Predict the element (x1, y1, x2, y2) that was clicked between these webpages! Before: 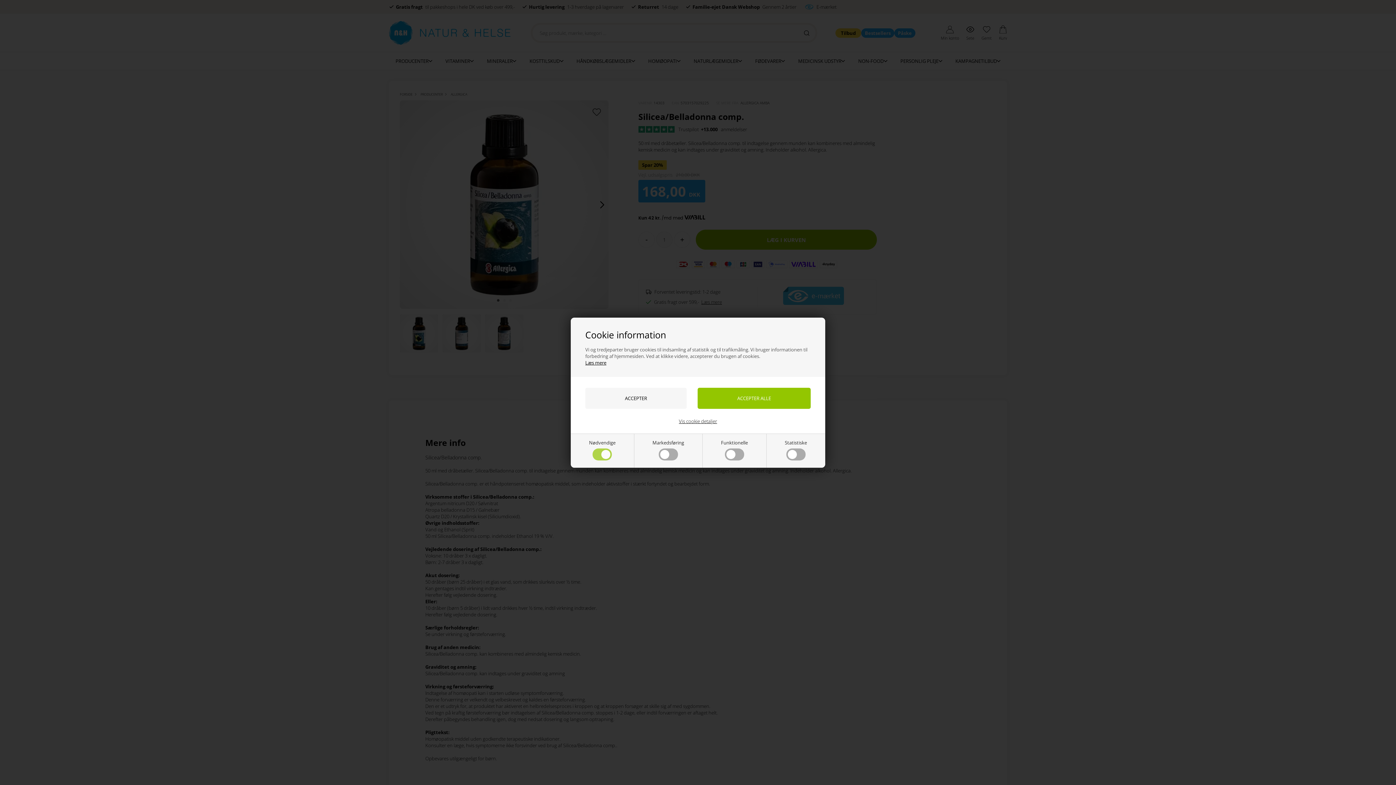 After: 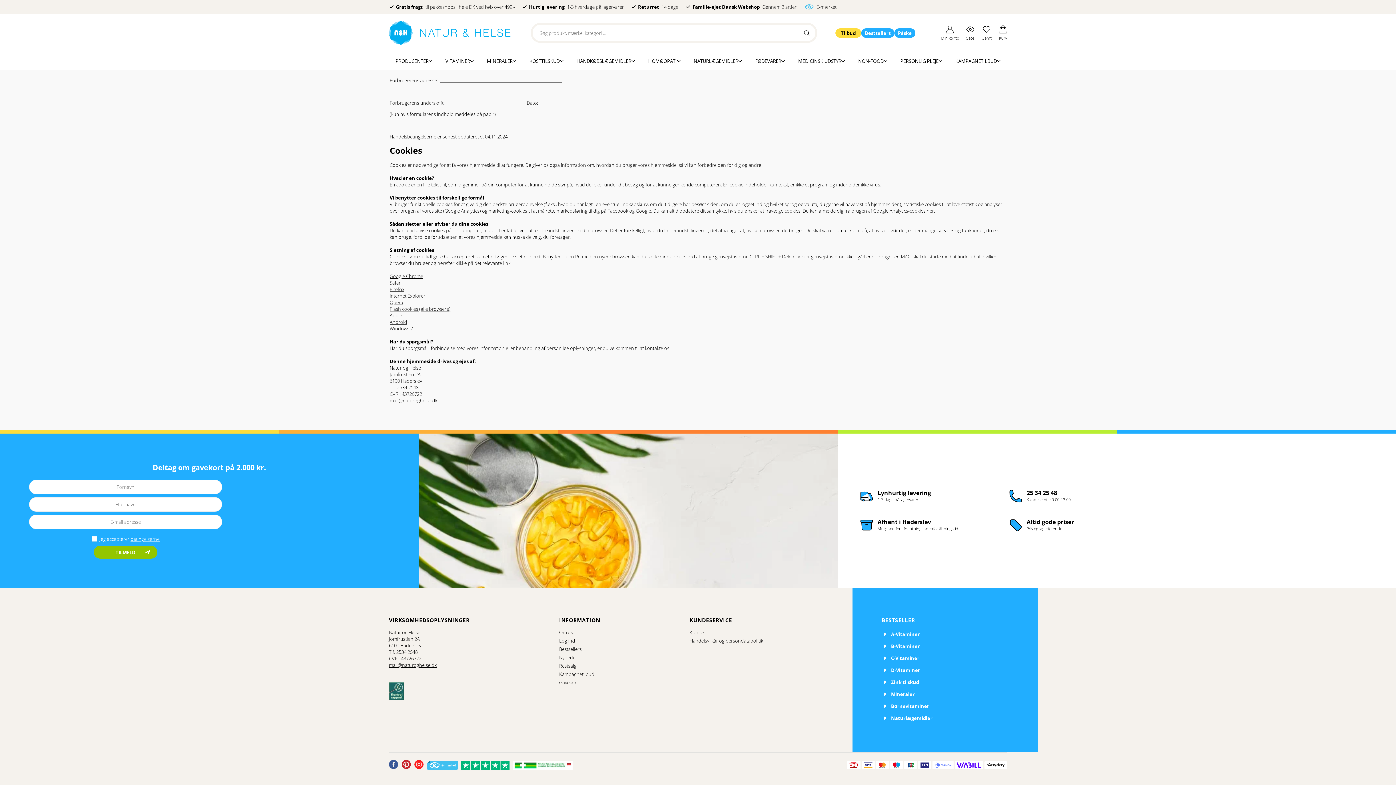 Action: bbox: (585, 359, 606, 366) label: Læs mere